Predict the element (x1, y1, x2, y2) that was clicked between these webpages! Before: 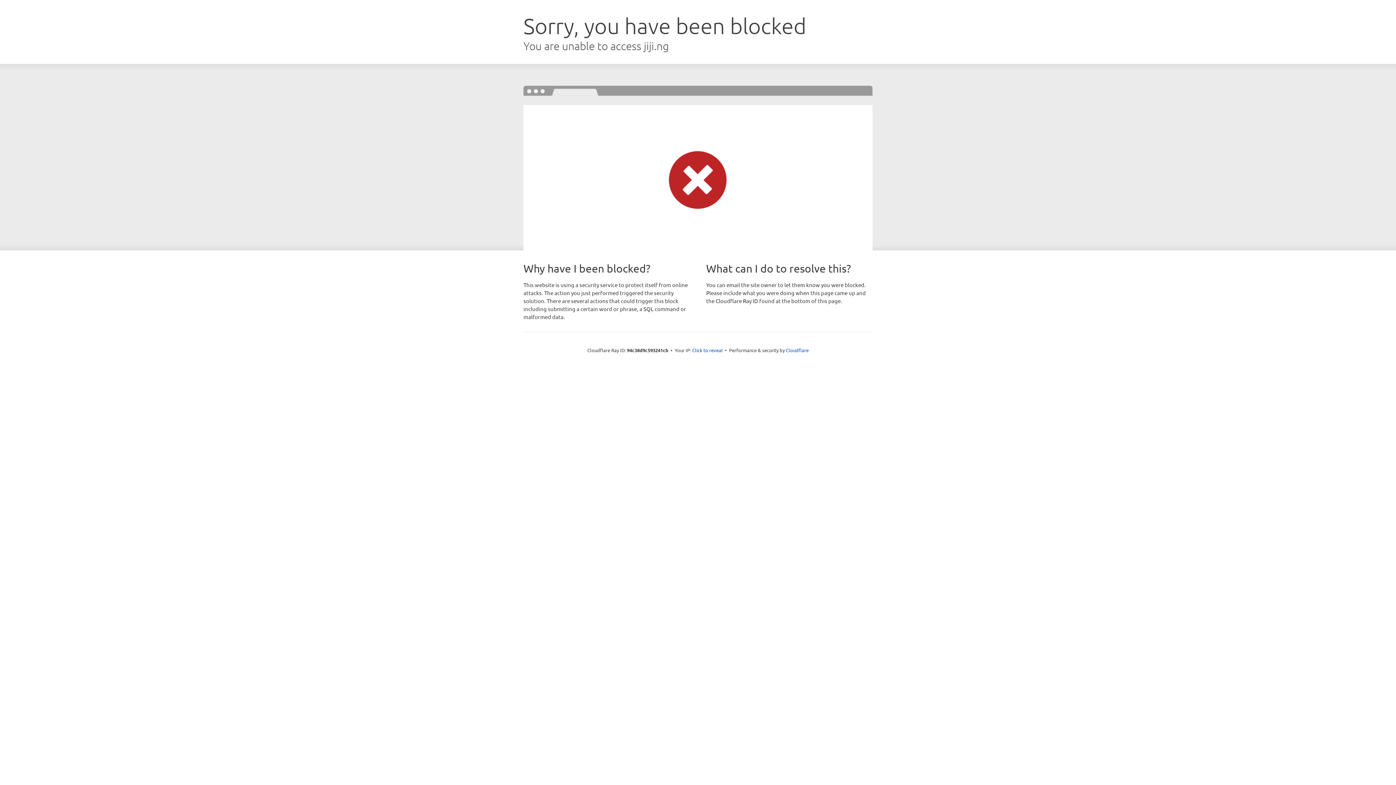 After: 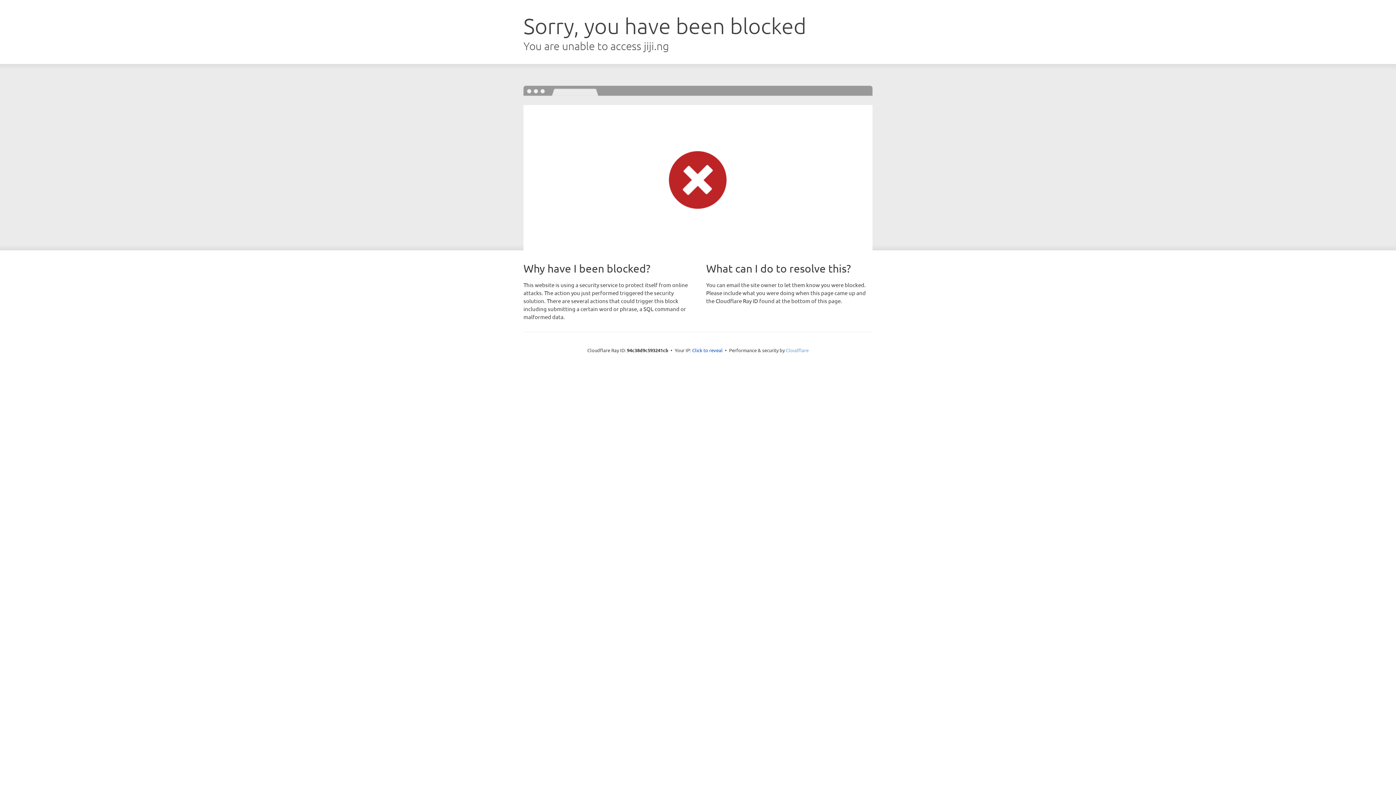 Action: bbox: (786, 347, 808, 353) label: Cloudflare